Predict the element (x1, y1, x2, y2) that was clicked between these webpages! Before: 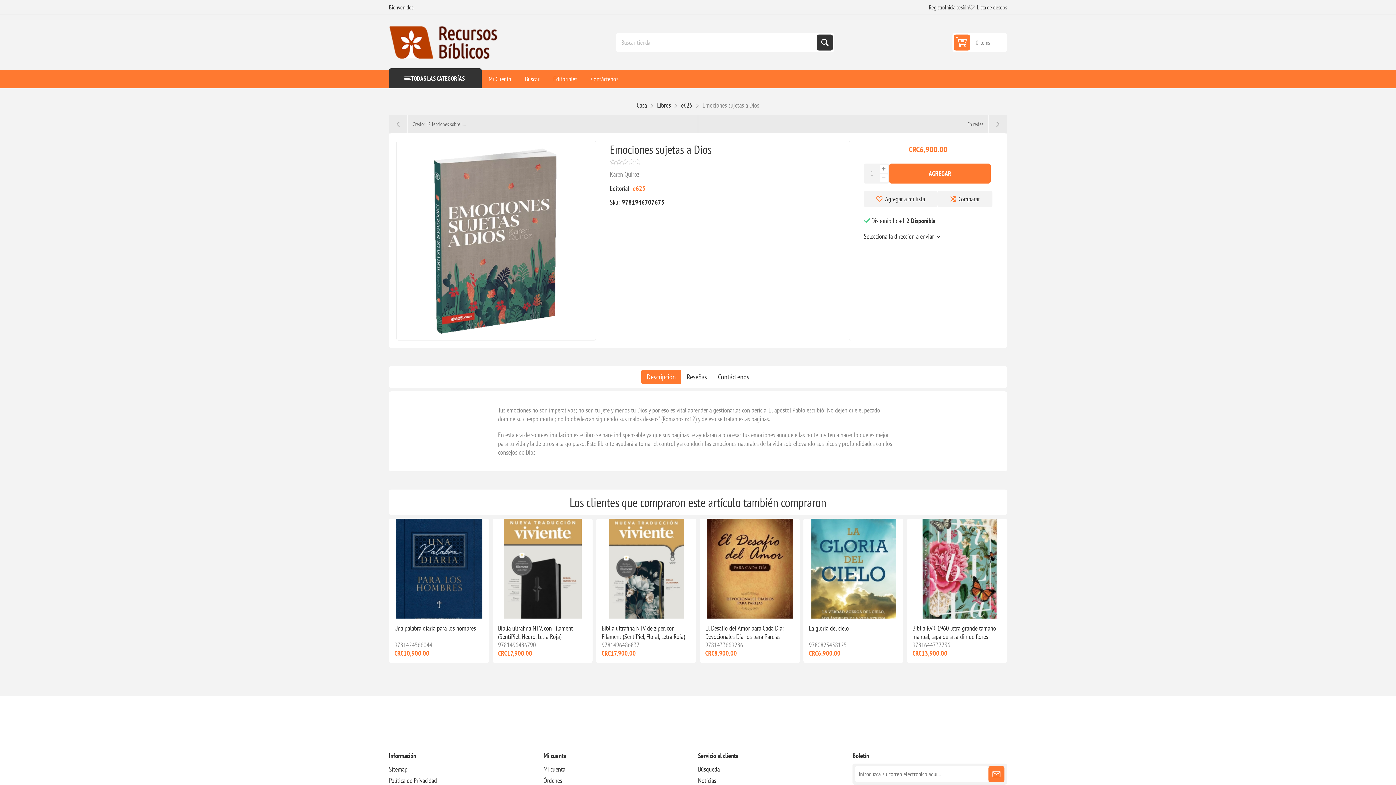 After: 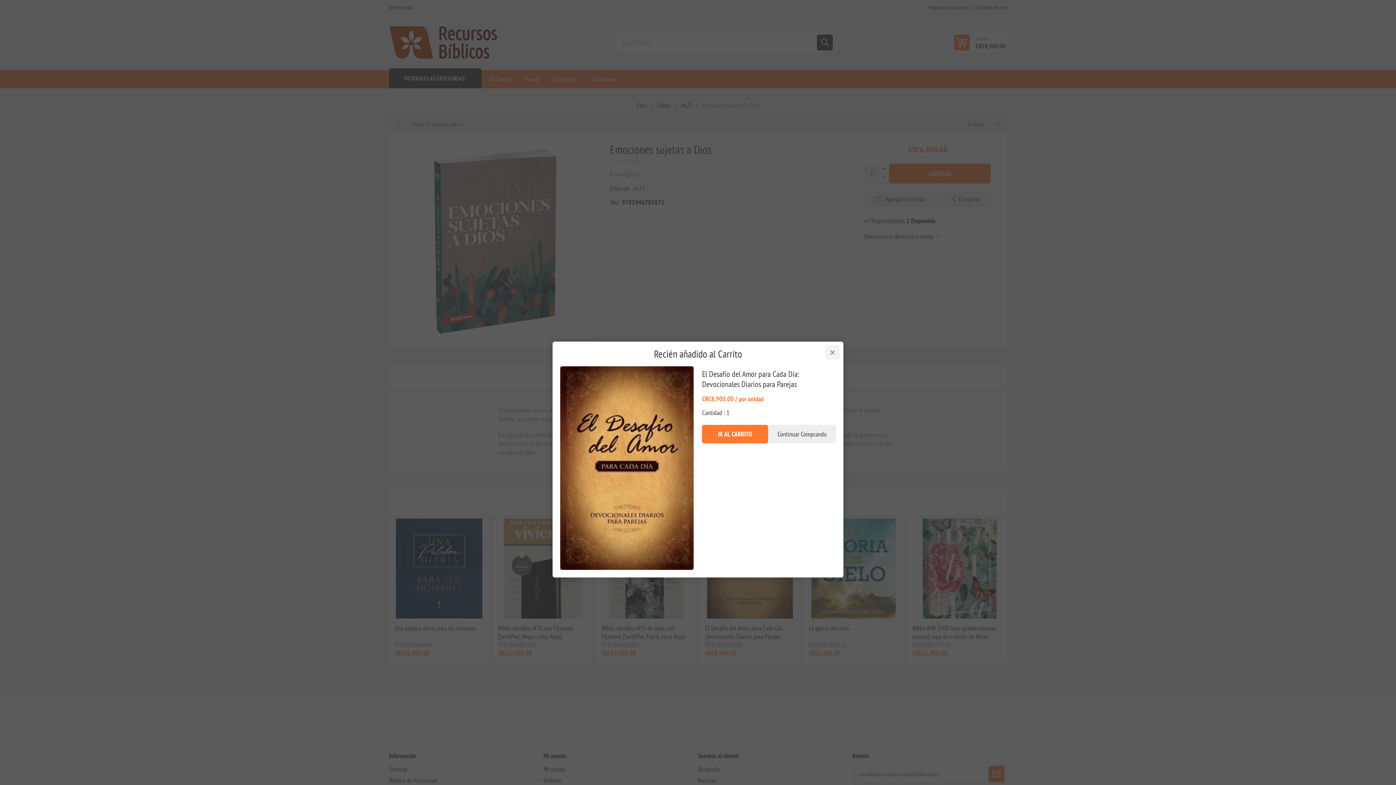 Action: label: AGREGAR bbox: (748, 600, 795, 614)